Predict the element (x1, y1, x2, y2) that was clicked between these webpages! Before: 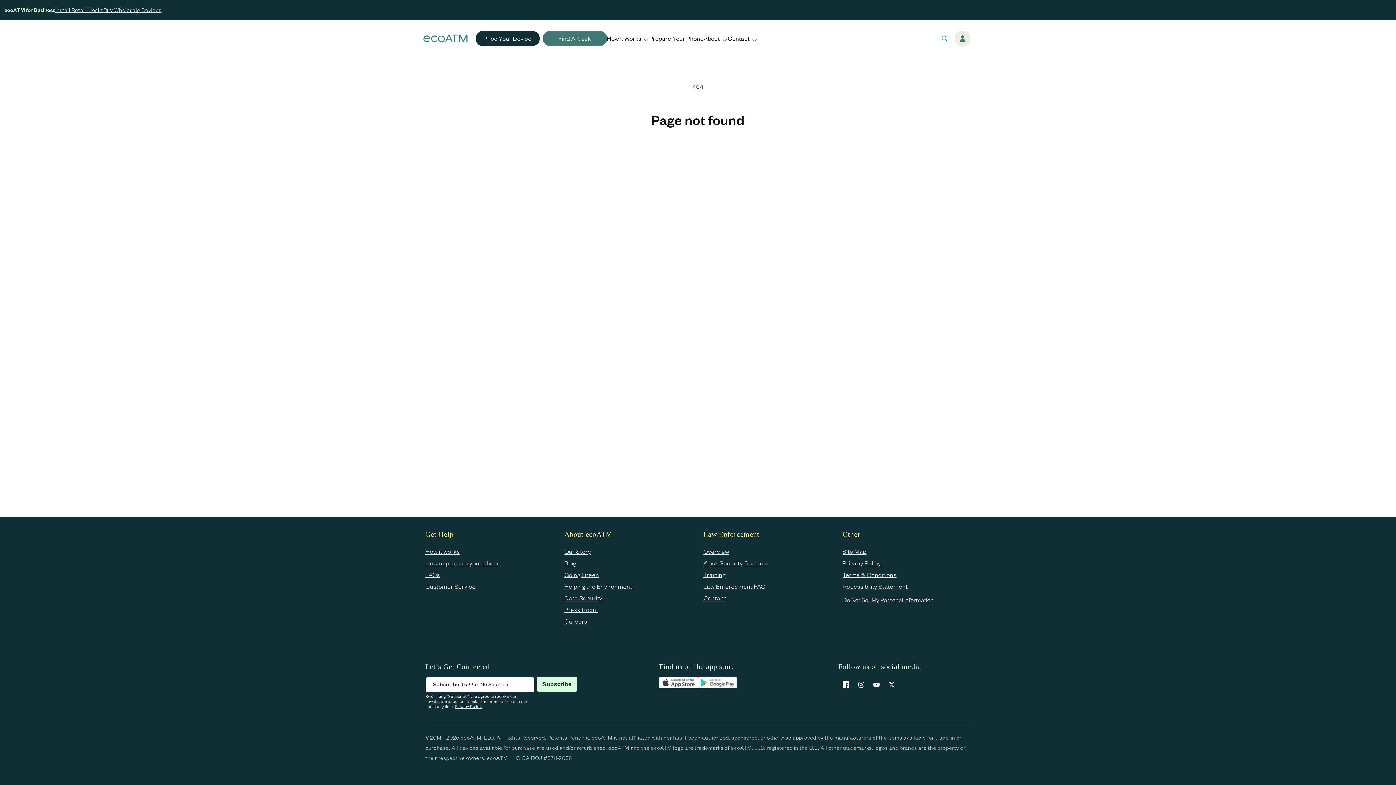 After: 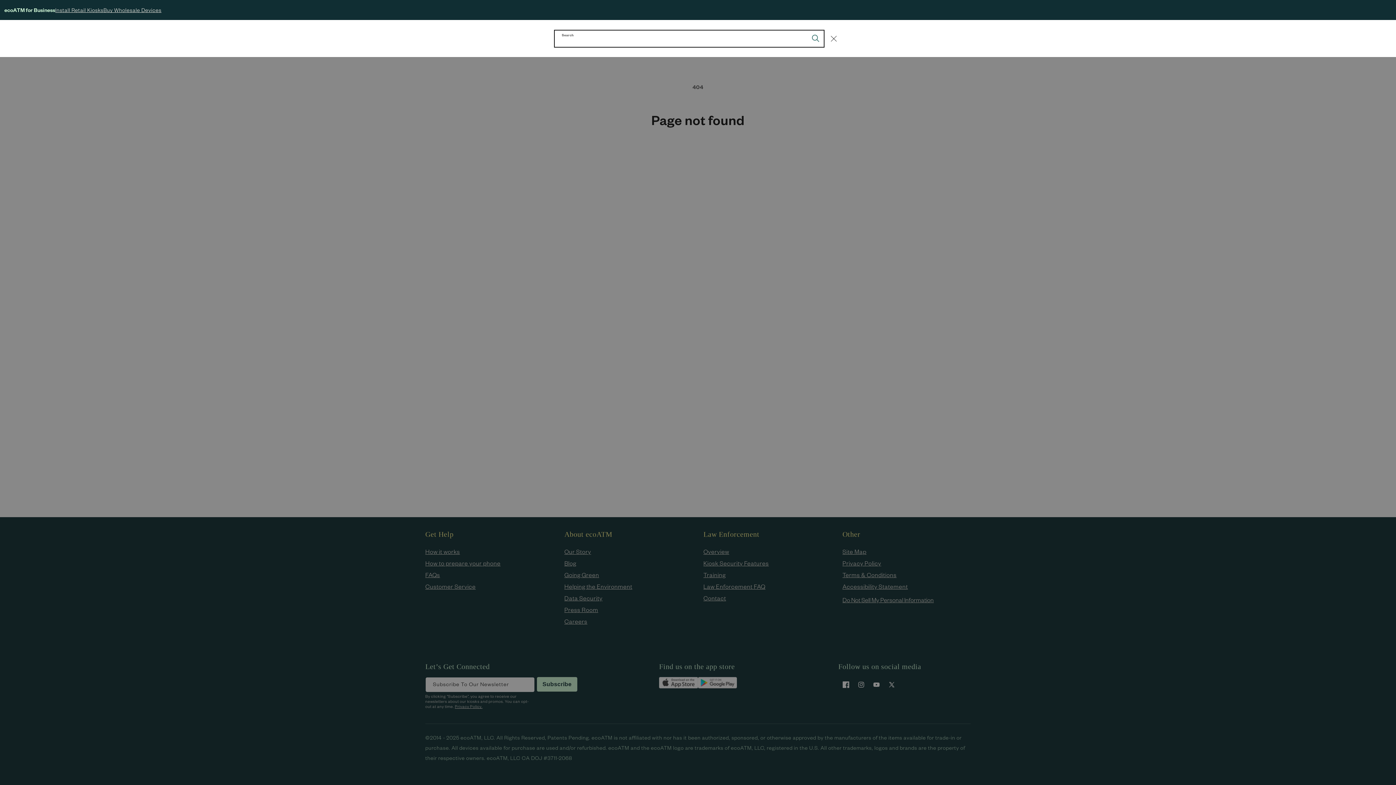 Action: bbox: (938, 30, 954, 46) label: Search